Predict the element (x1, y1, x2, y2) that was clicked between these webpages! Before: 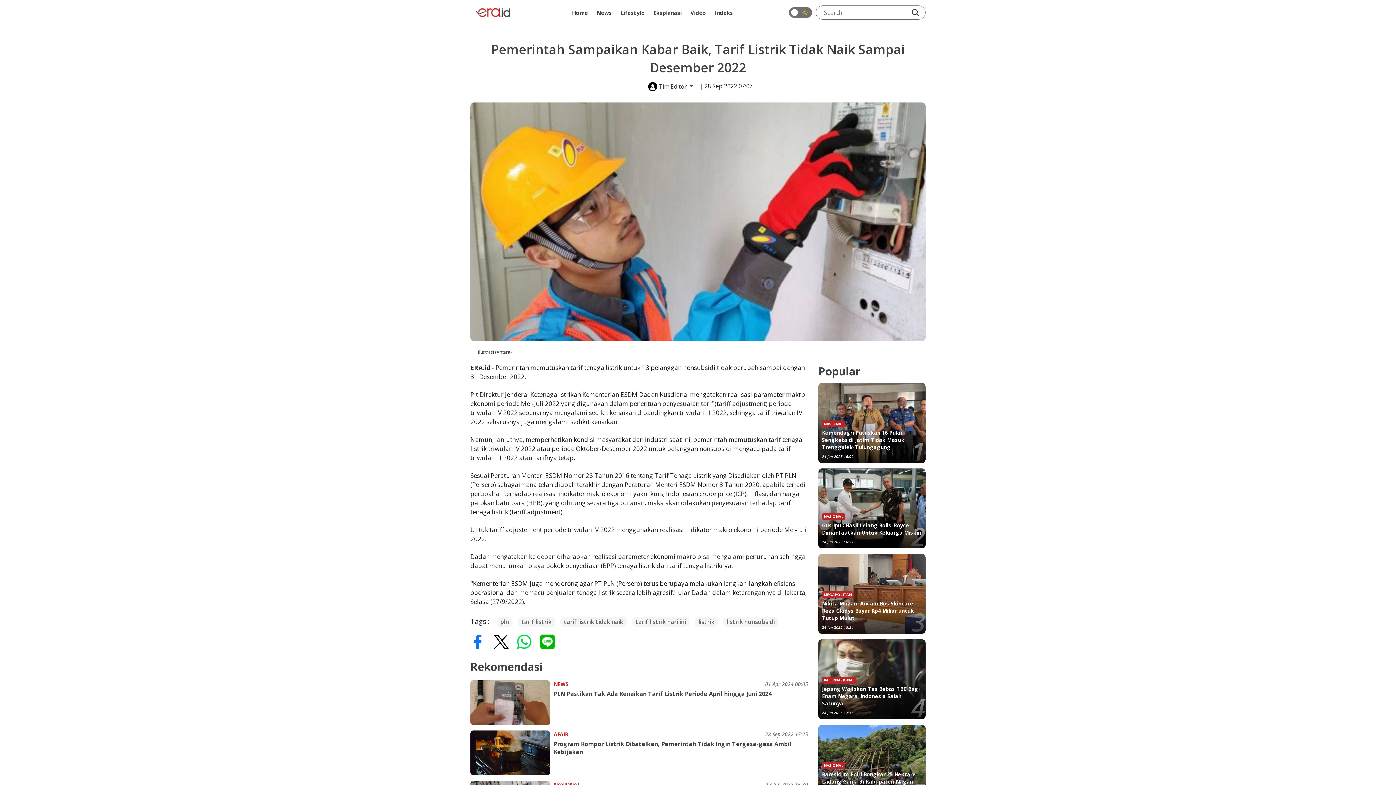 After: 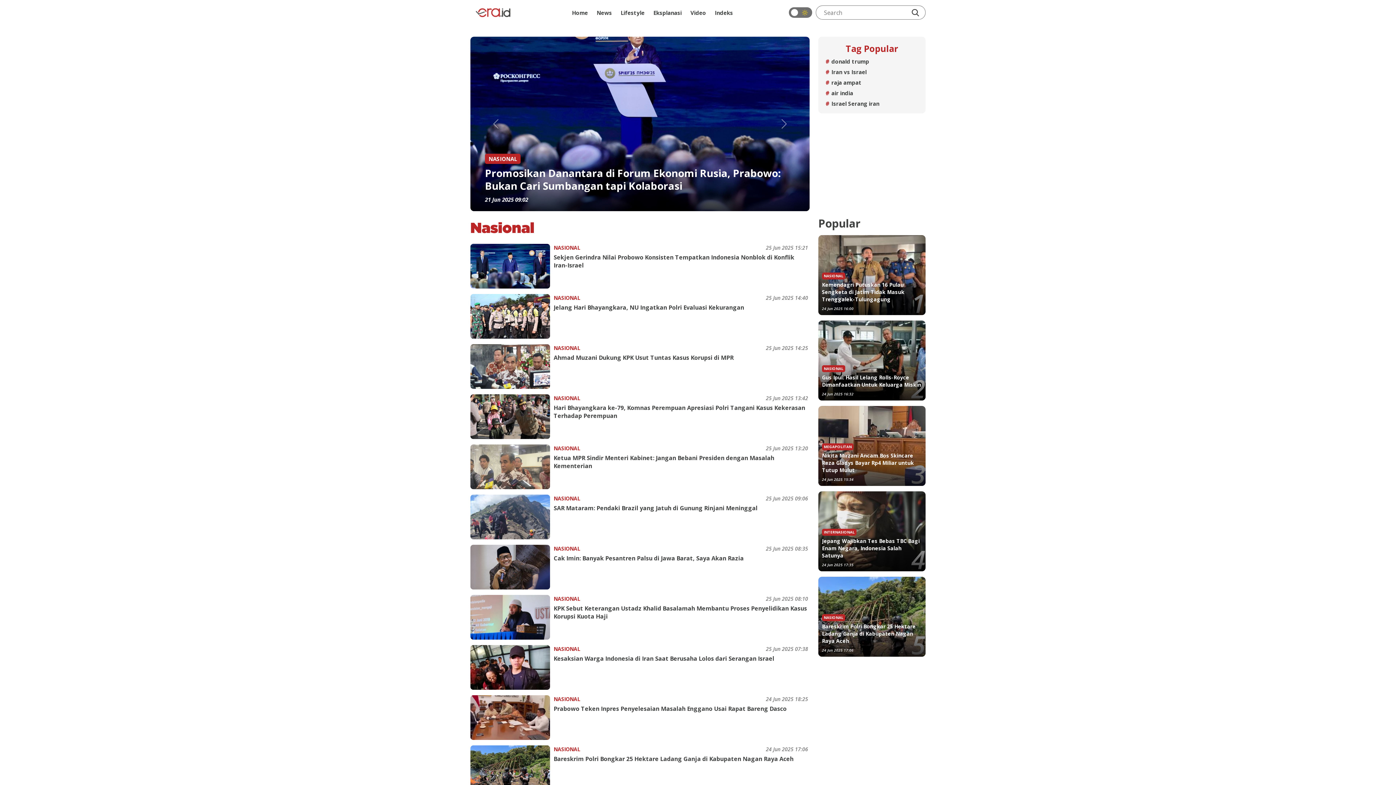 Action: label: NASIONAL bbox: (824, 514, 843, 519)